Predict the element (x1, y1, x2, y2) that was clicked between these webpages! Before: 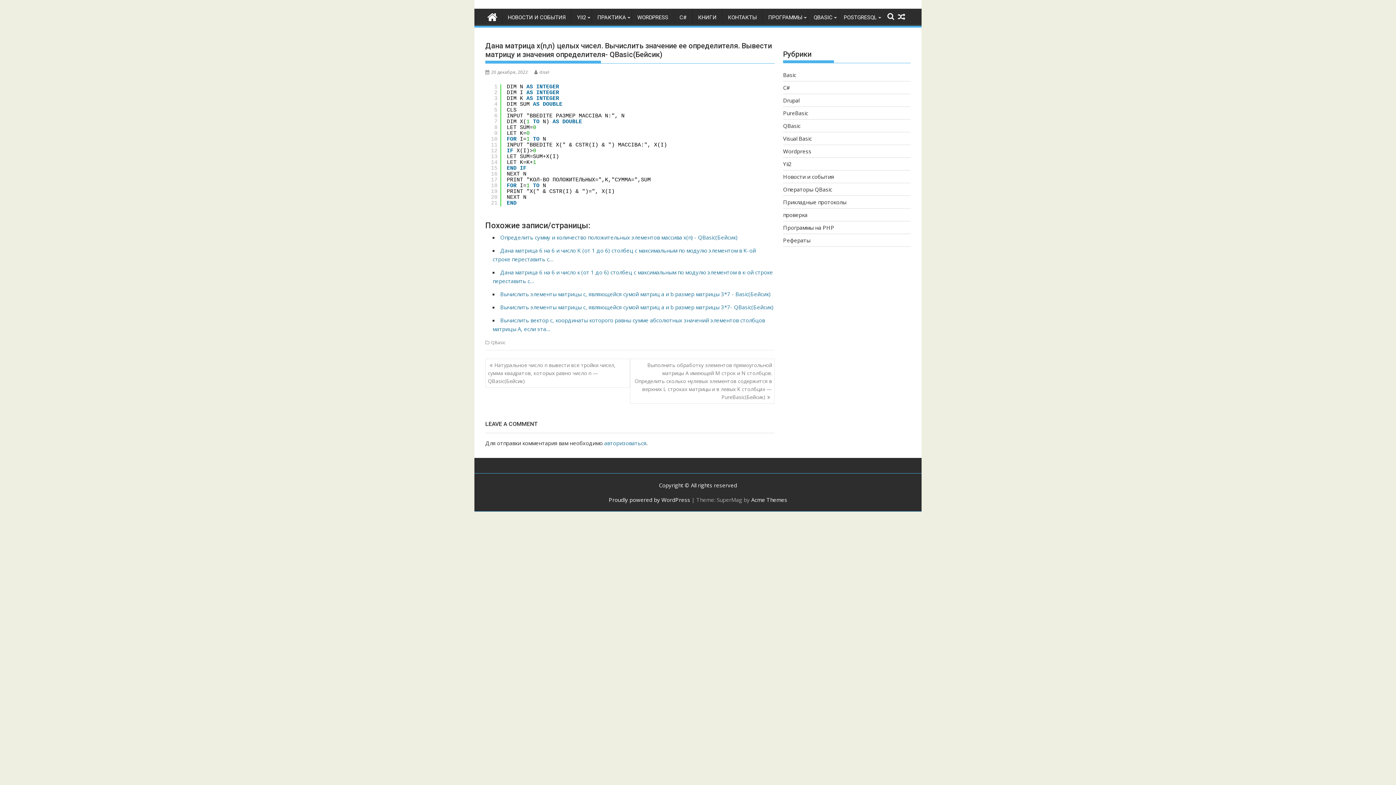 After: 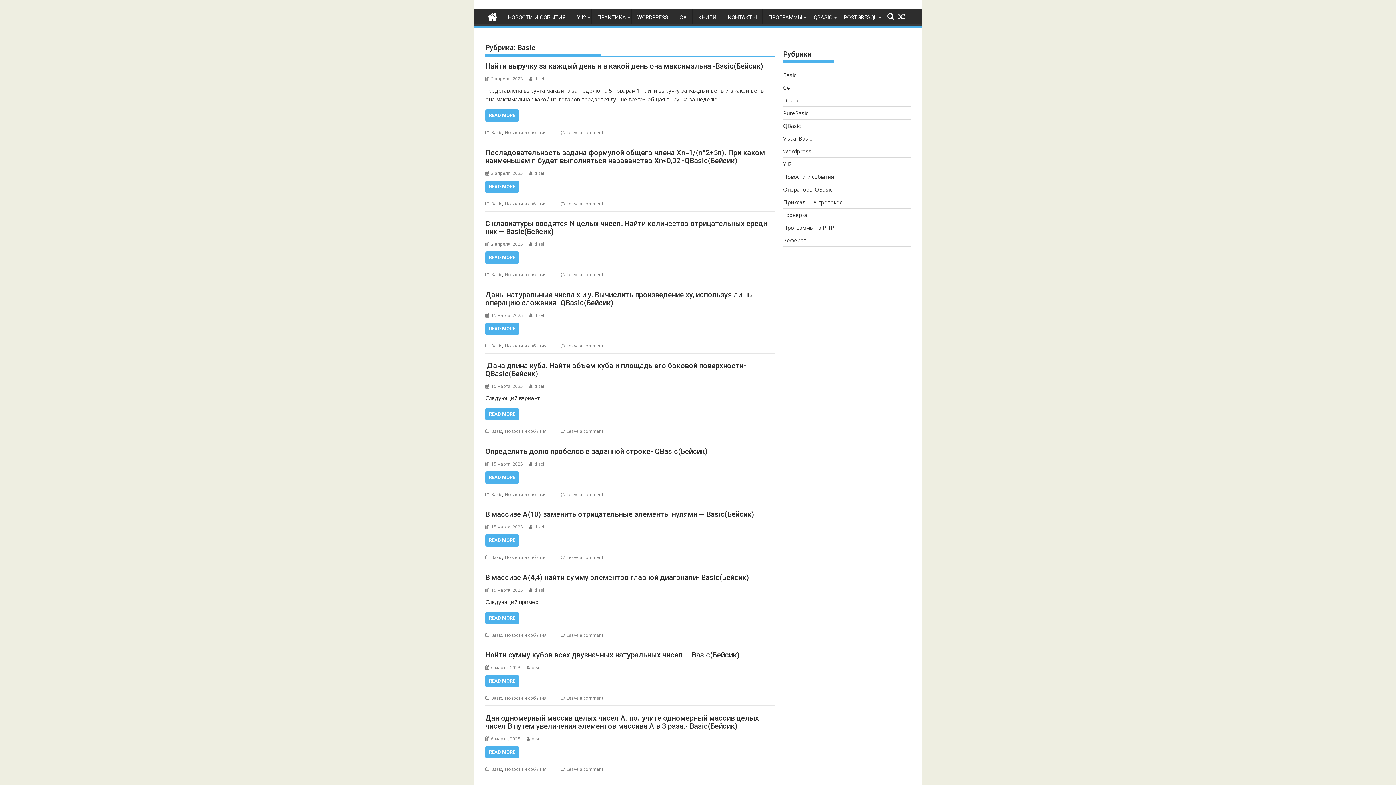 Action: label: Basic bbox: (783, 71, 796, 78)